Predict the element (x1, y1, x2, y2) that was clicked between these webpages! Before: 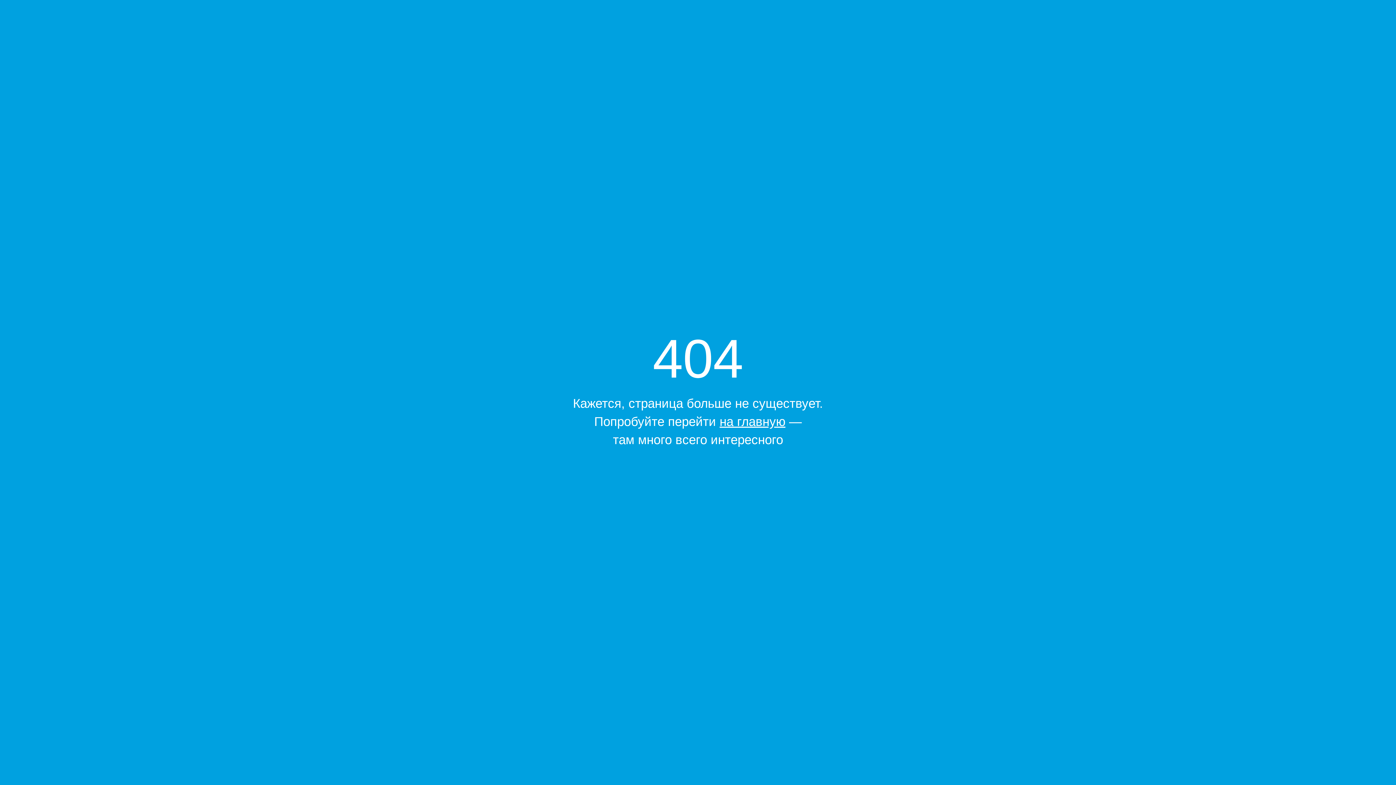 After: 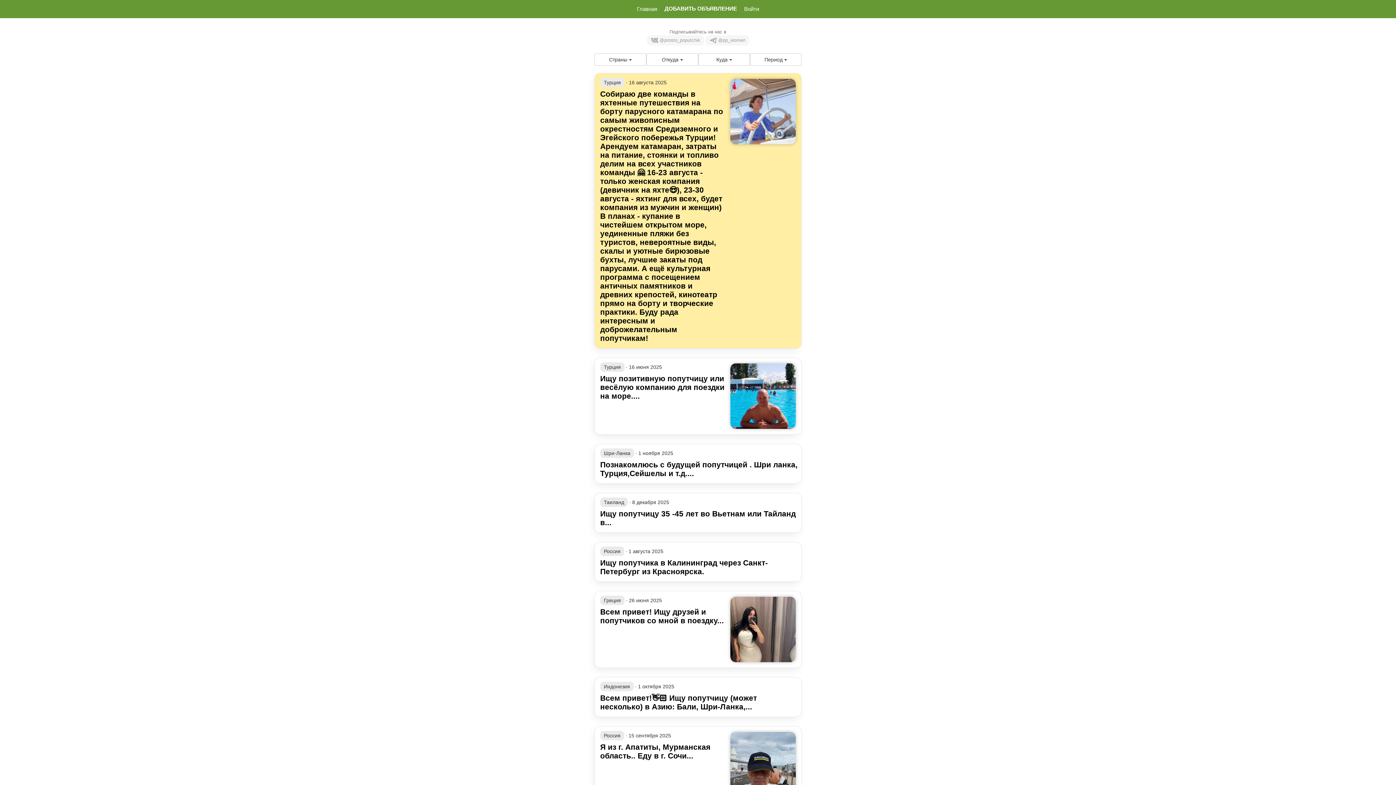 Action: label: на главную bbox: (719, 414, 785, 428)